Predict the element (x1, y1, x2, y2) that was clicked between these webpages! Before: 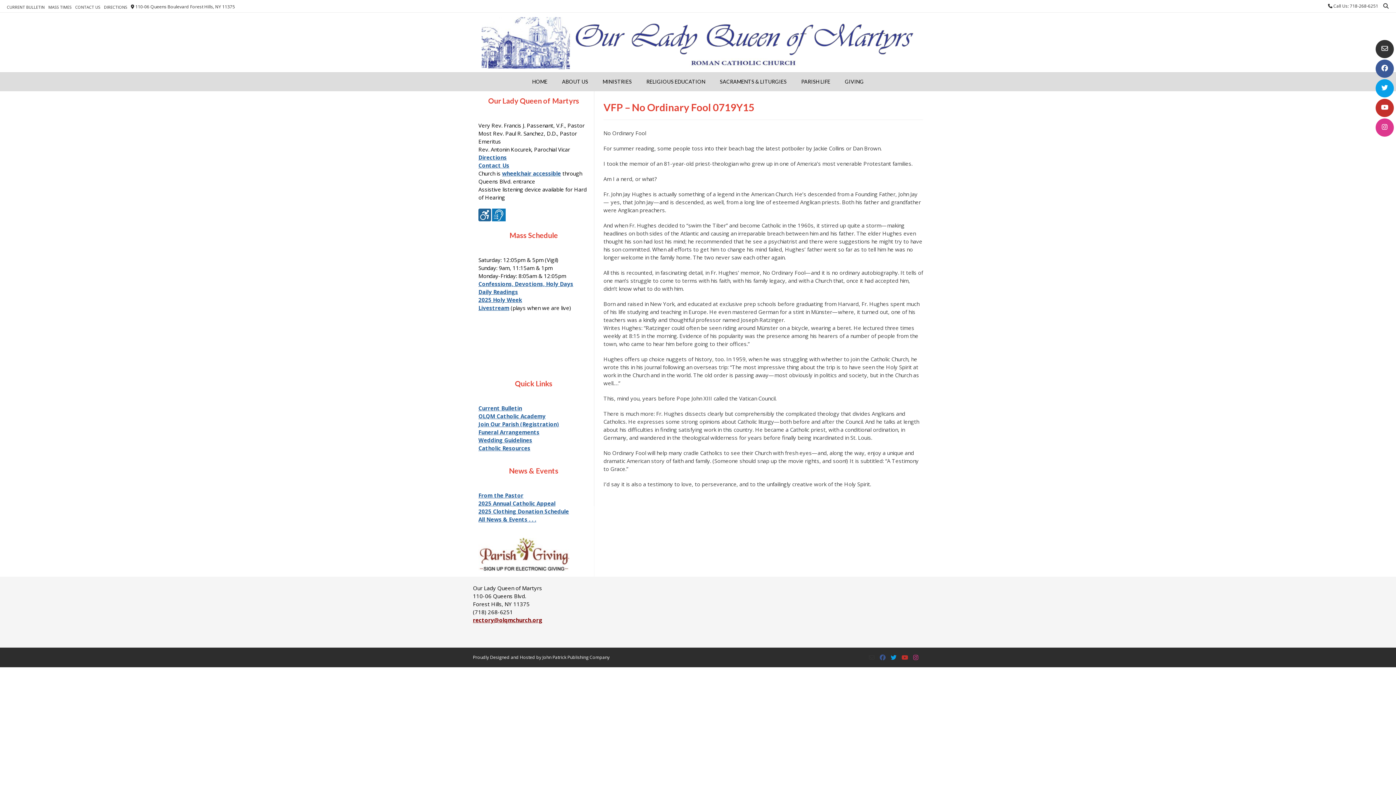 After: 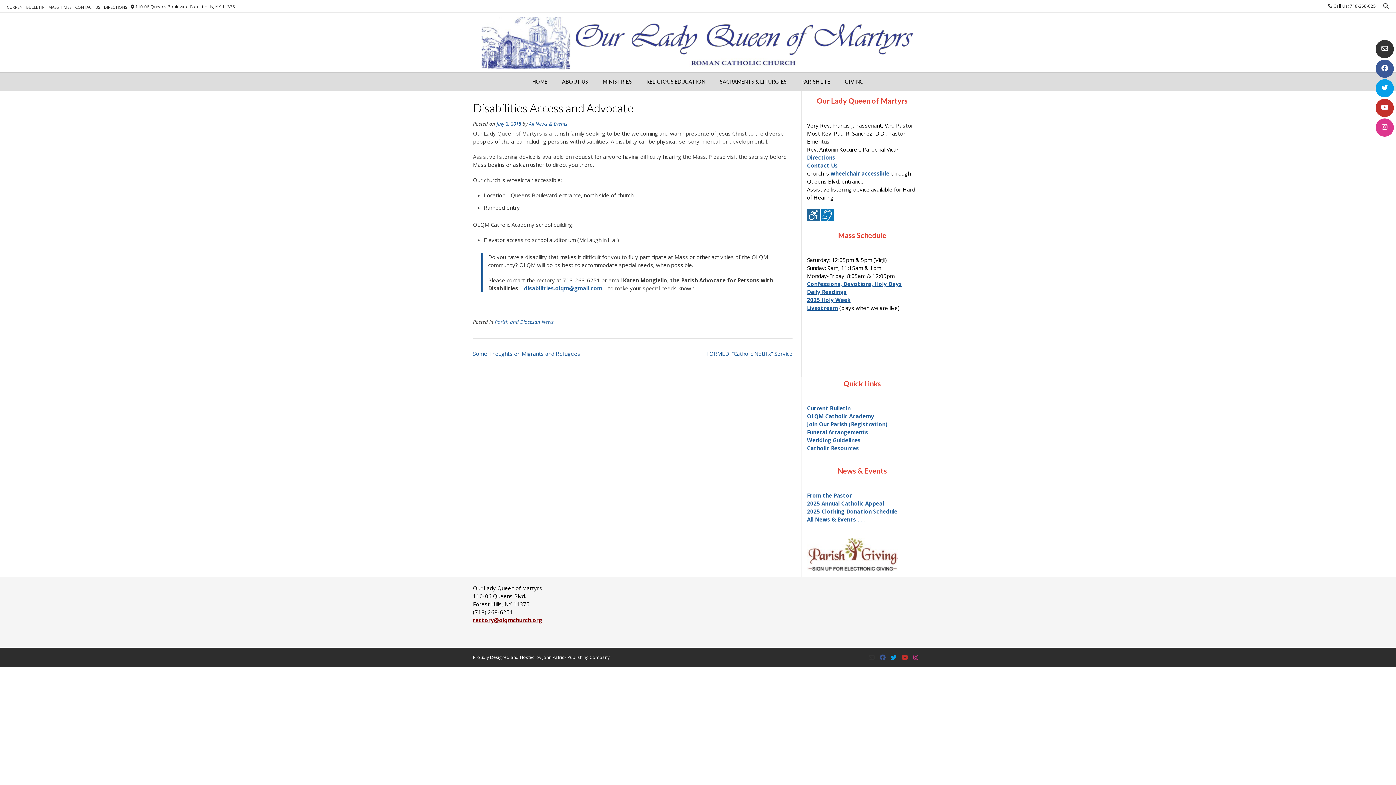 Action: label: wheelchair accessible bbox: (502, 169, 561, 177)